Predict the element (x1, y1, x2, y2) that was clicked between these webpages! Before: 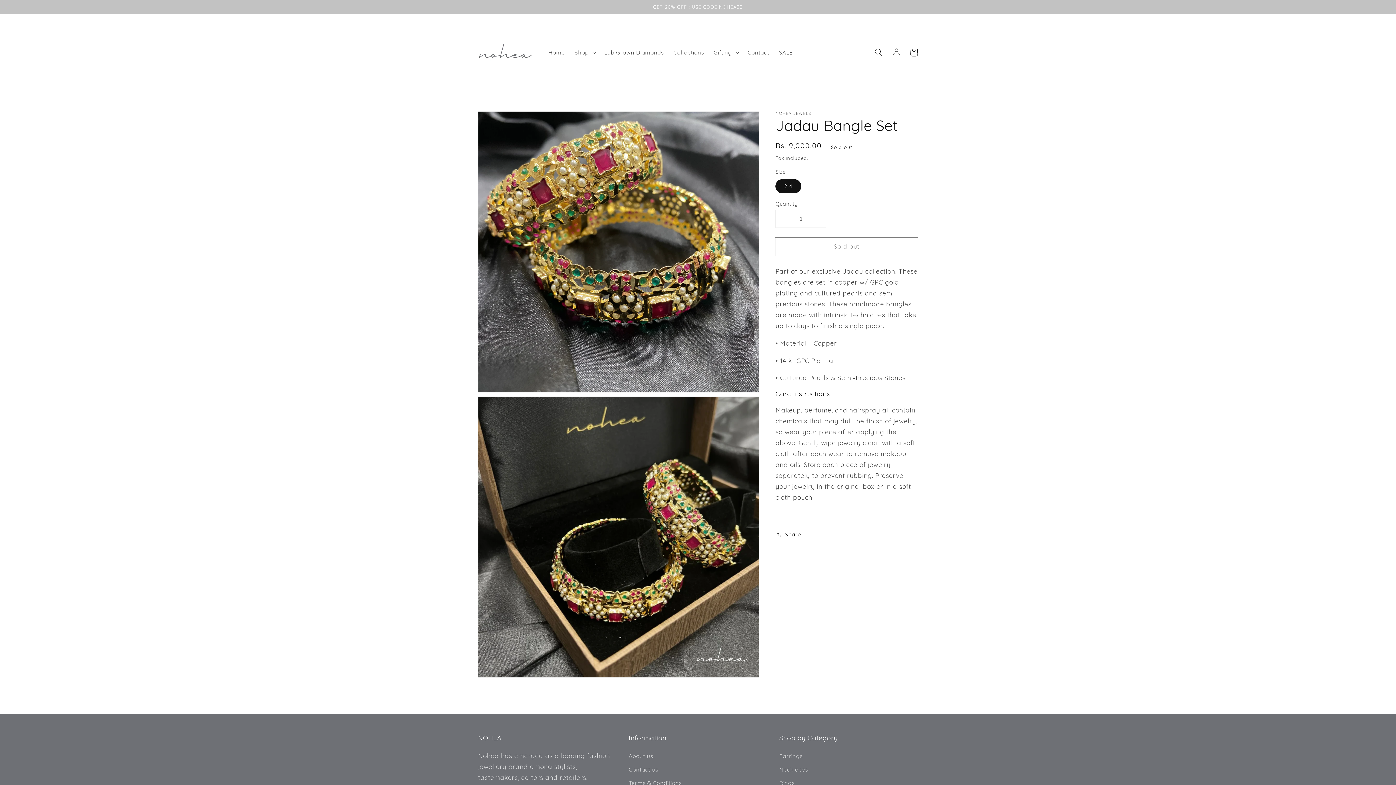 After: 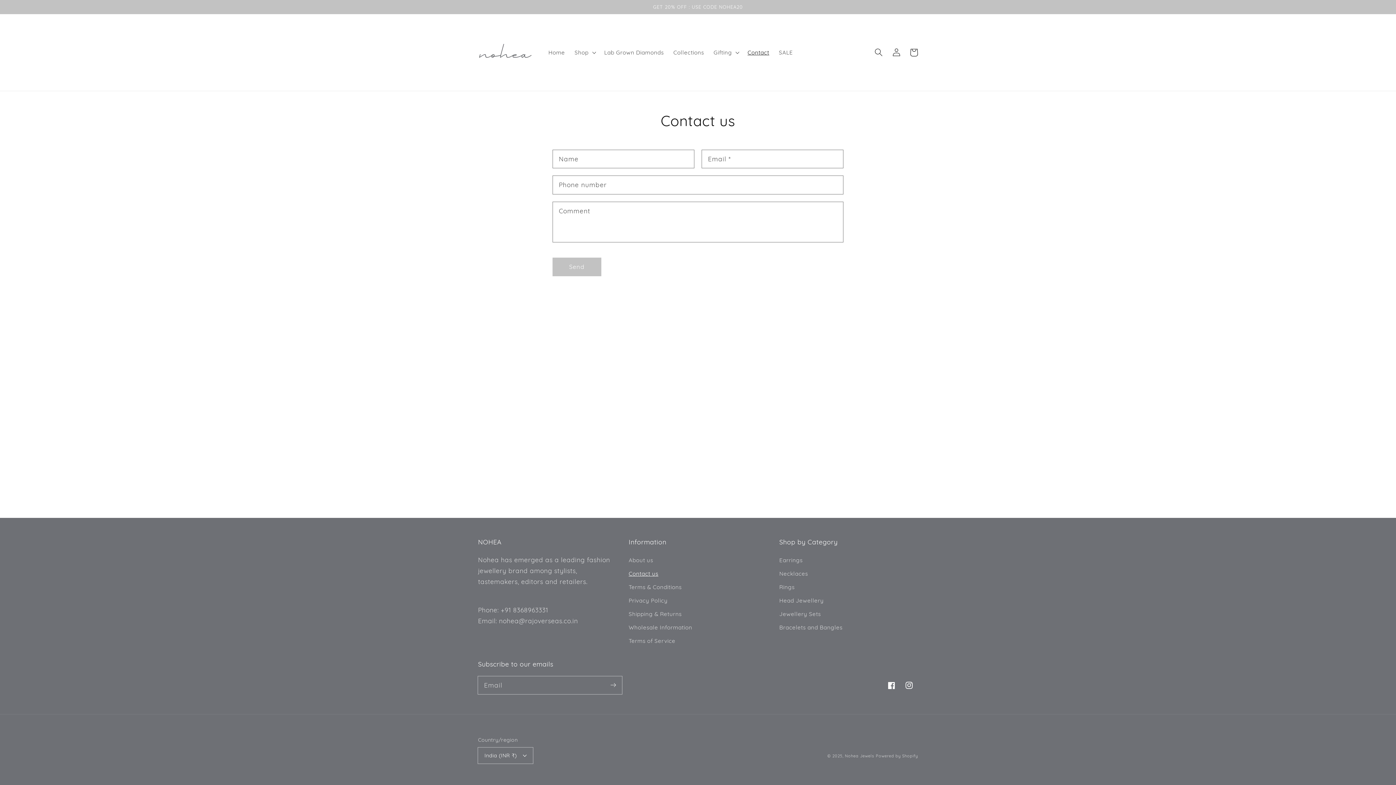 Action: bbox: (628, 763, 658, 777) label: Contact us